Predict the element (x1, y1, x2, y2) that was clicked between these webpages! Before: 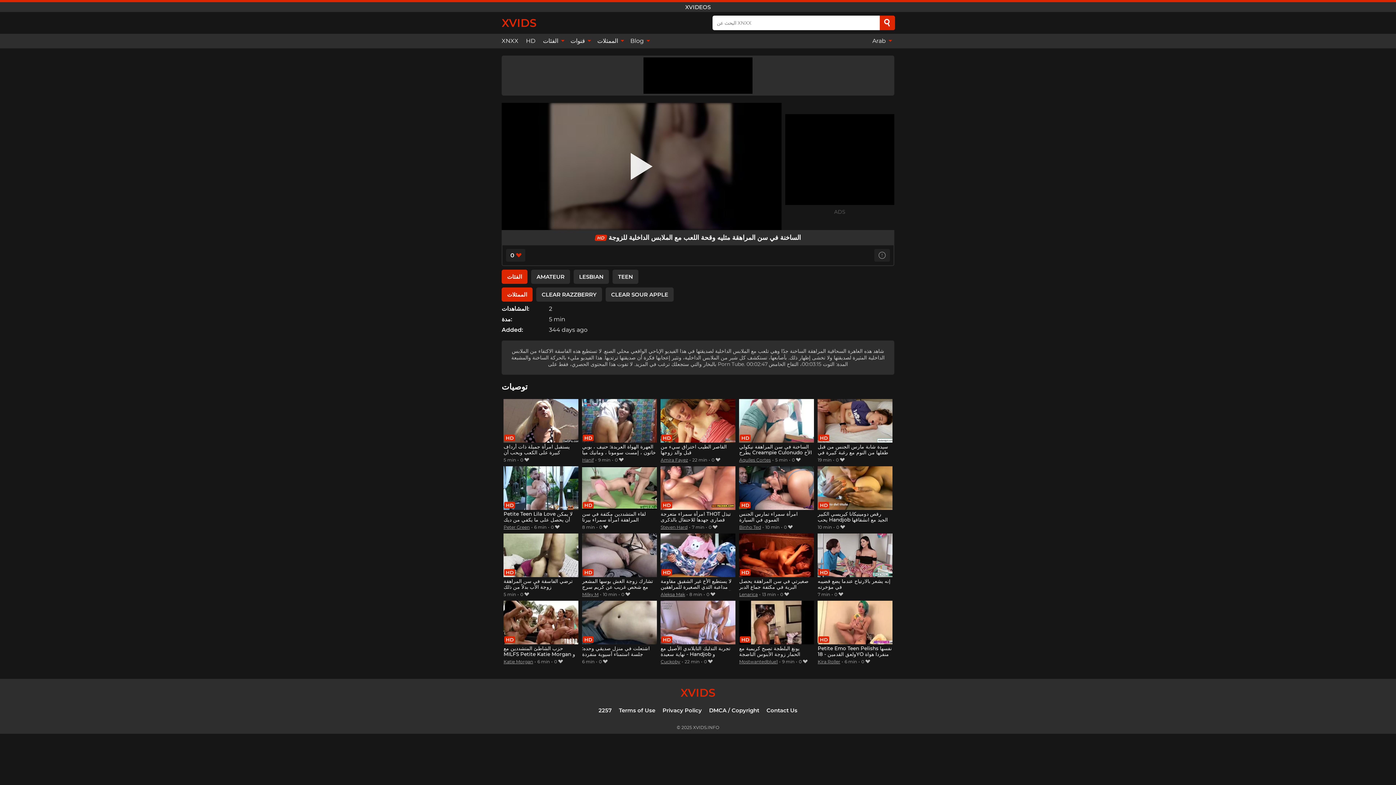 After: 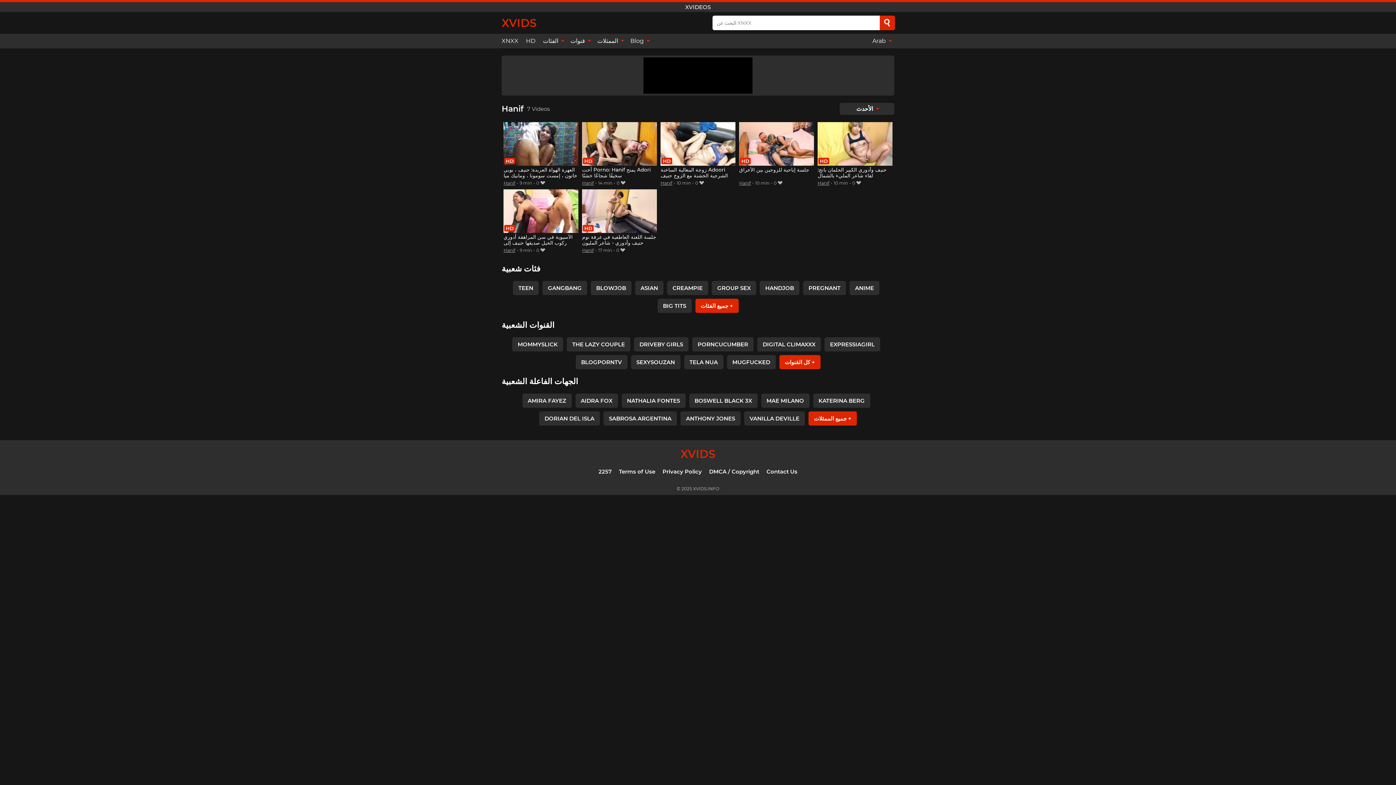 Action: bbox: (582, 457, 593, 462) label: Hanif